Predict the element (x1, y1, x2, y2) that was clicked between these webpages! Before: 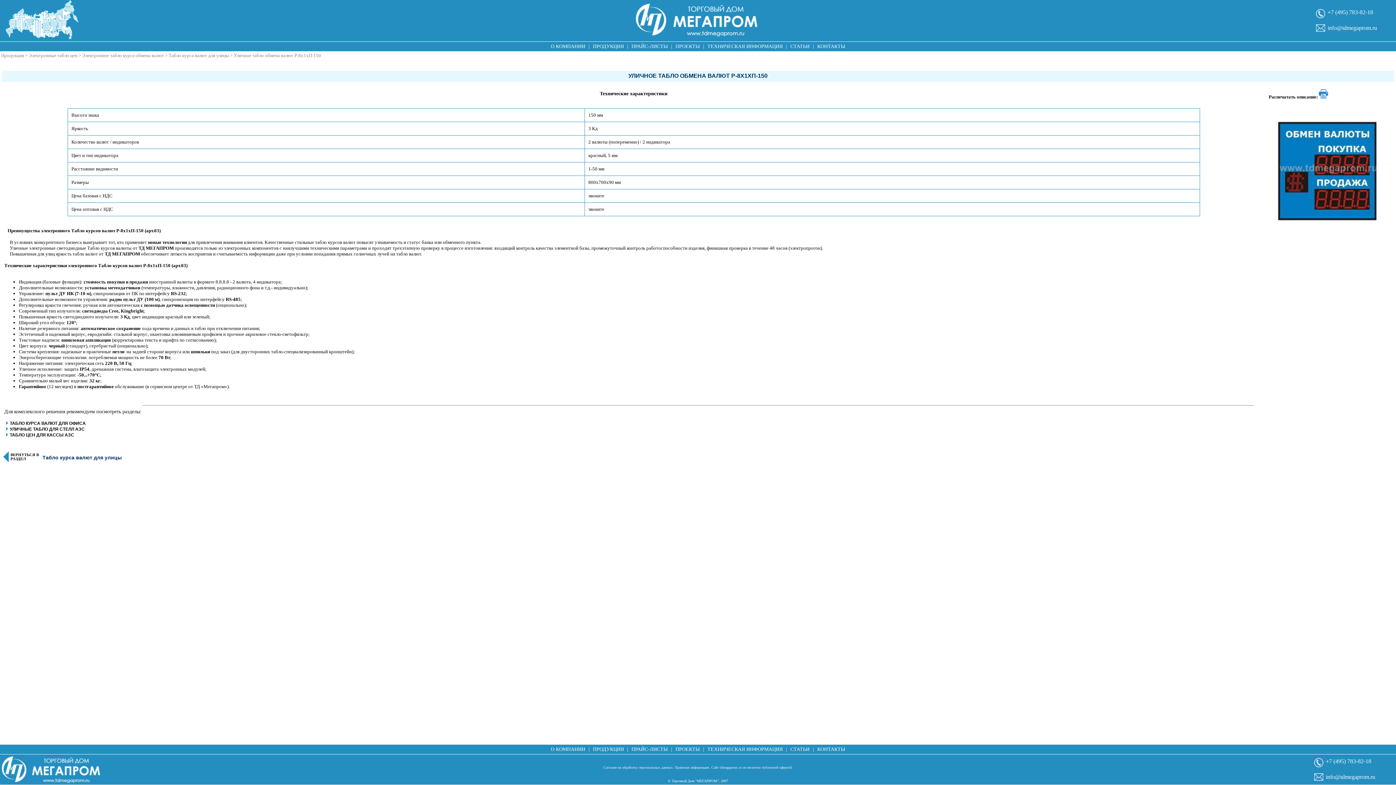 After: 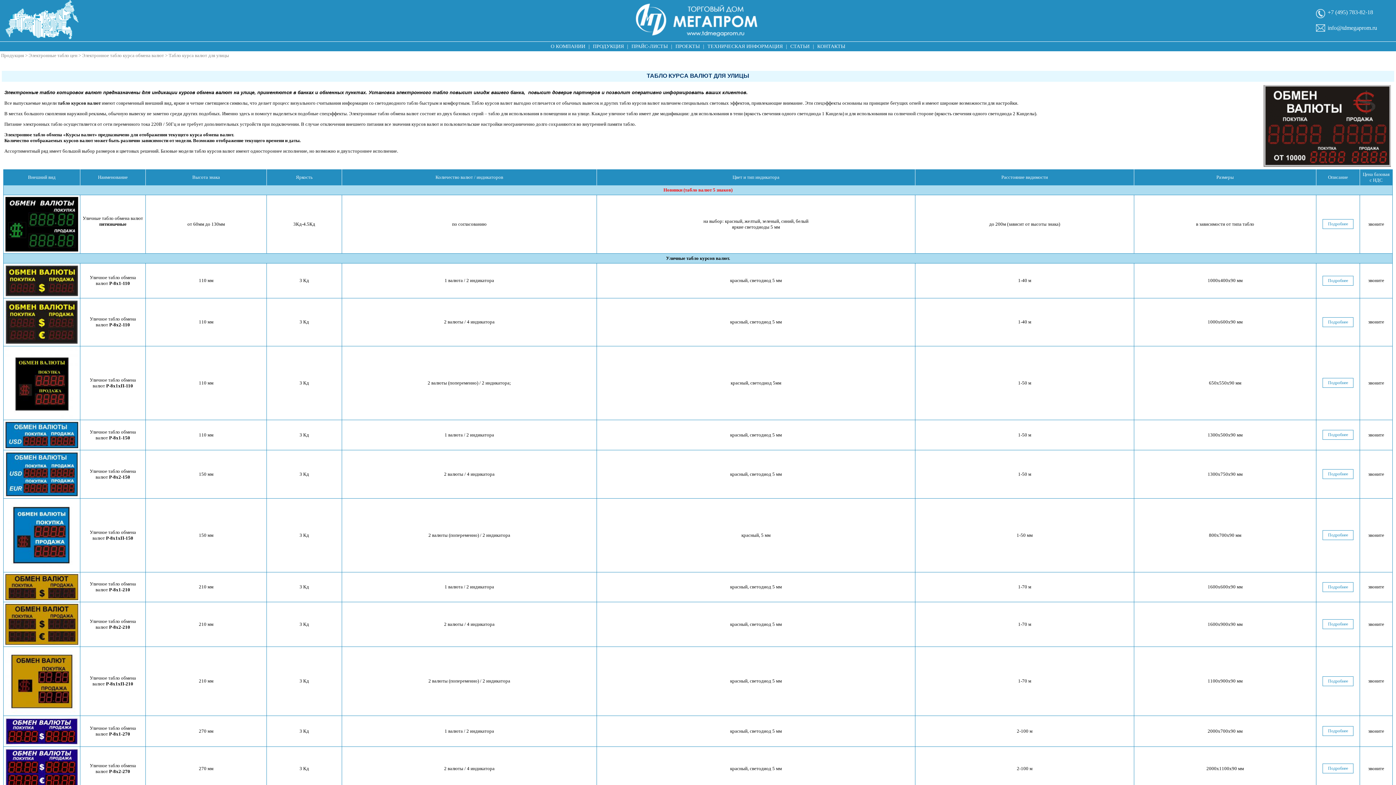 Action: label: Табло курса валют для улицы bbox: (42, 454, 121, 460)